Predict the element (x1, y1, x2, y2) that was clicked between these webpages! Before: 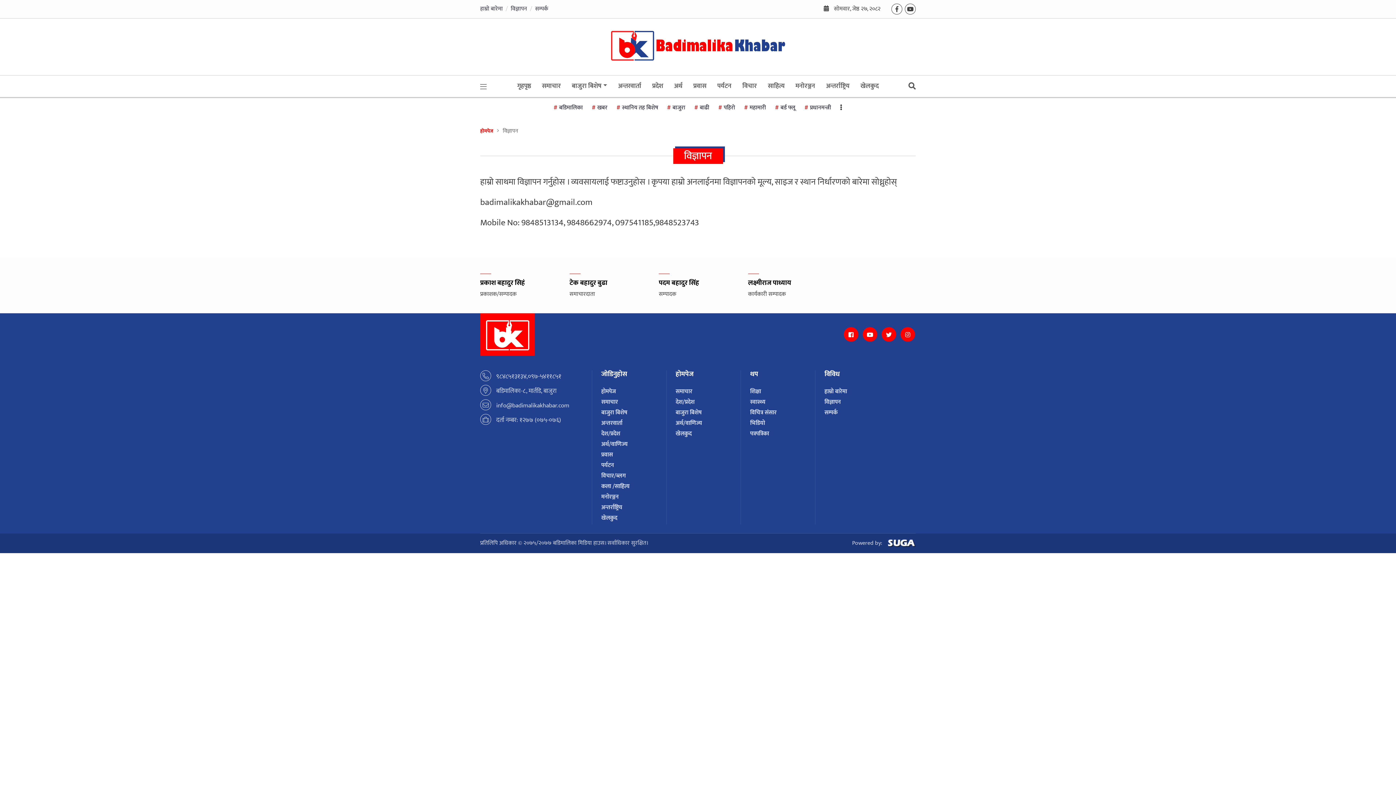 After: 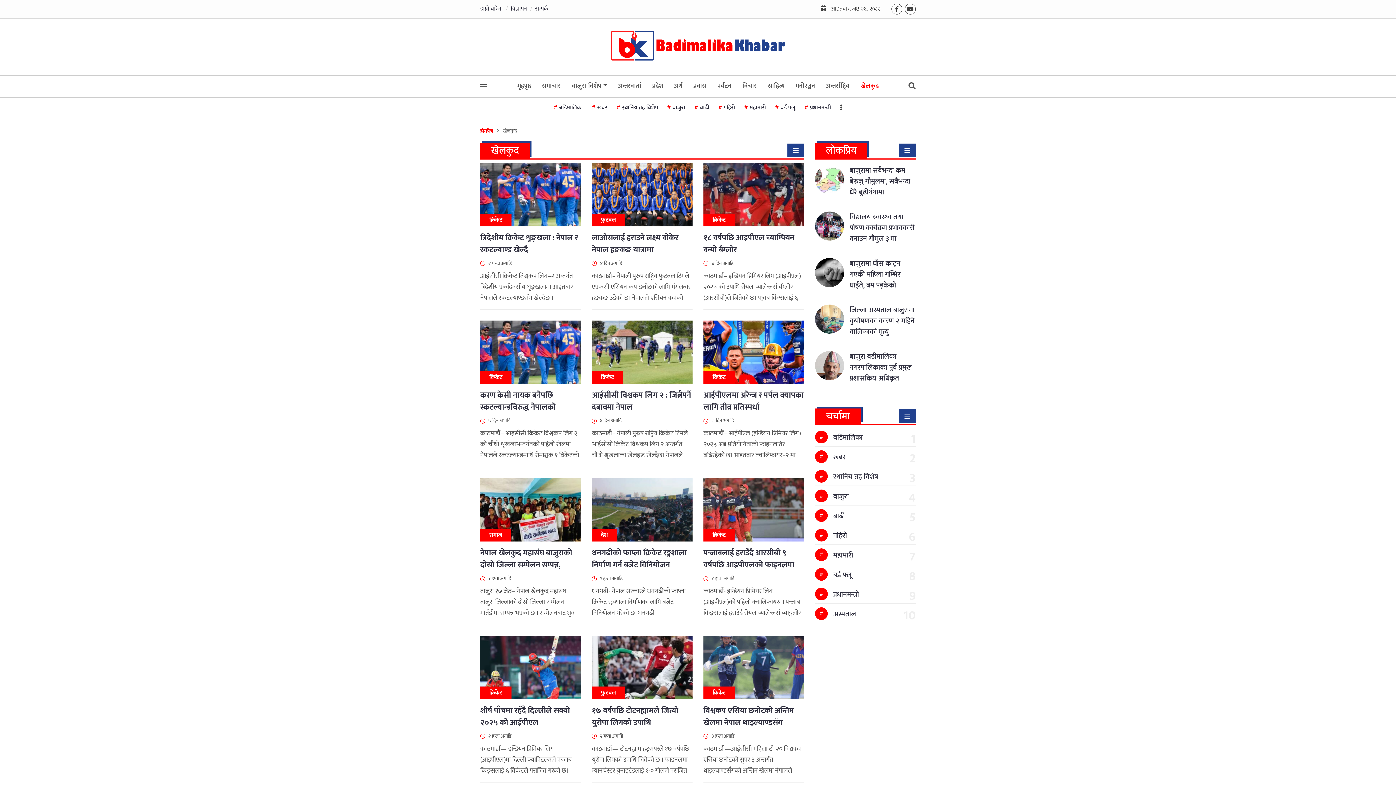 Action: label: खेलकुद bbox: (855, 75, 884, 96)